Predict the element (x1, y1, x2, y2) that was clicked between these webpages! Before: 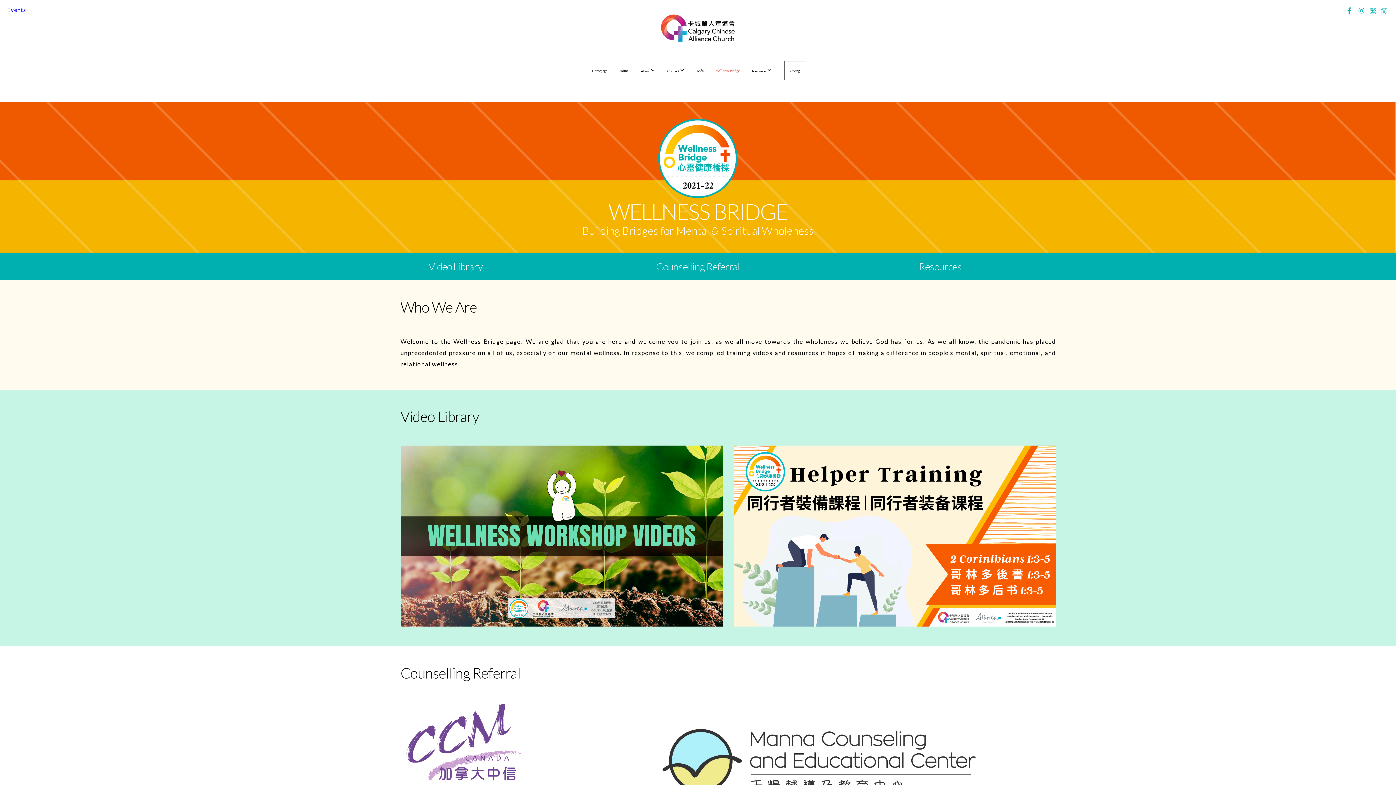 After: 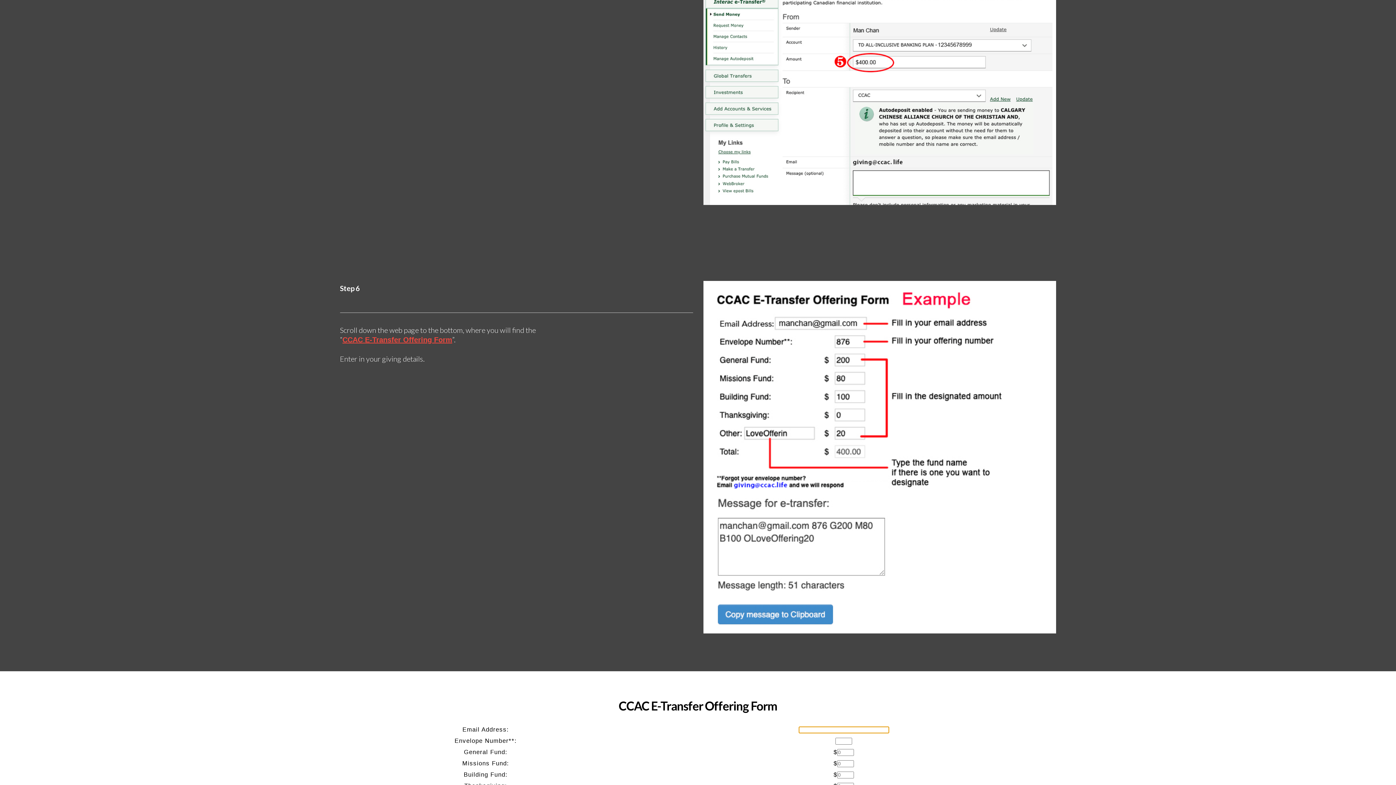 Action: label: Giving bbox: (784, 61, 806, 80)